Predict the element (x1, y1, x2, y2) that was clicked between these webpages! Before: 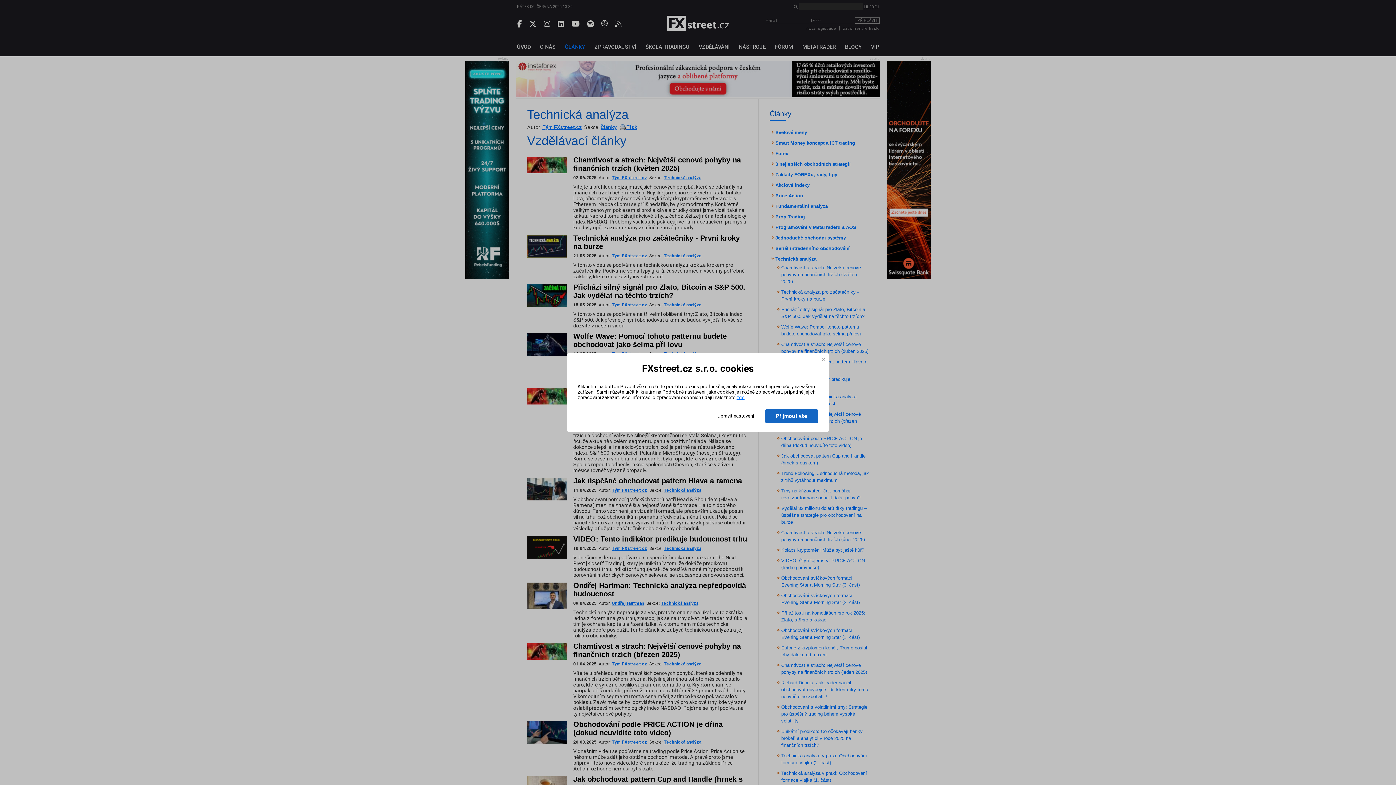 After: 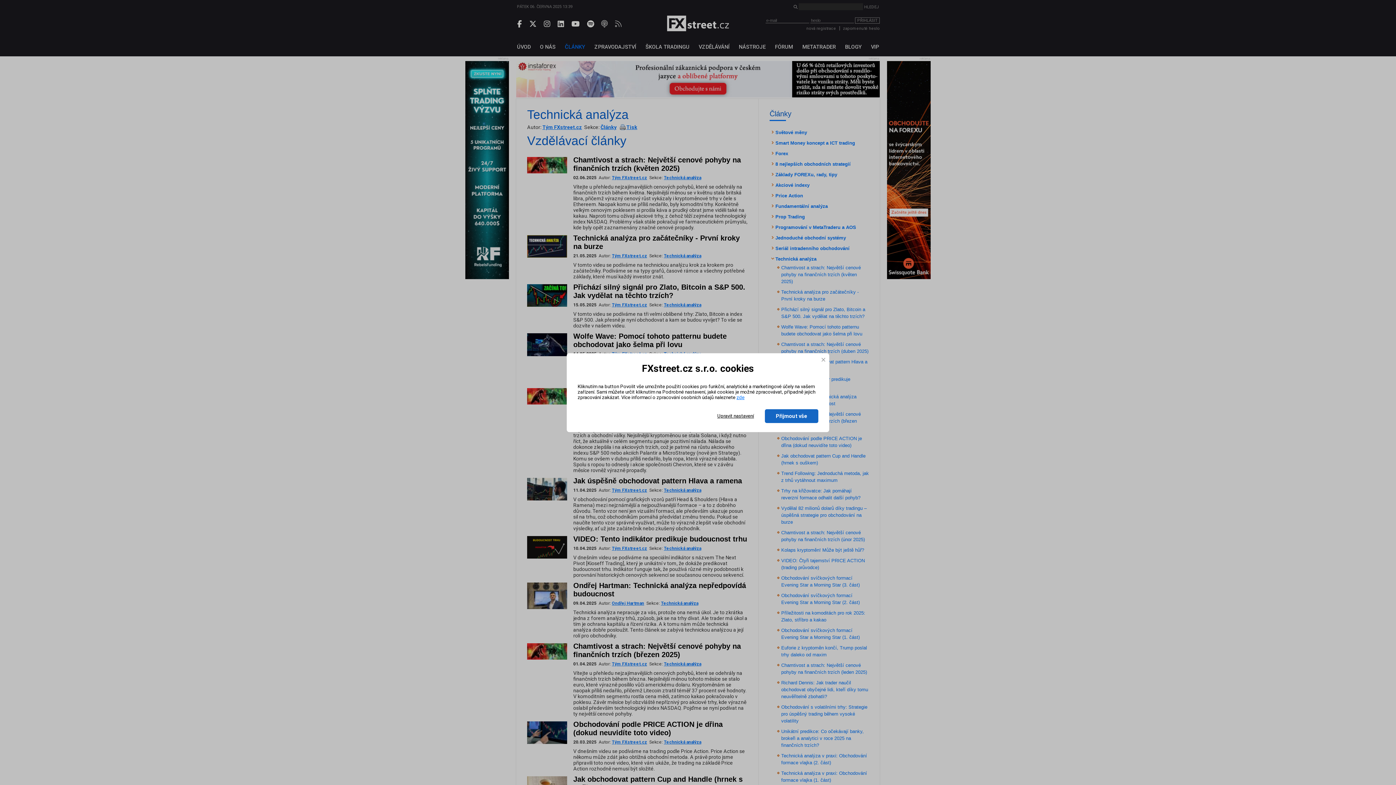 Action: bbox: (736, 394, 744, 400) label: zde